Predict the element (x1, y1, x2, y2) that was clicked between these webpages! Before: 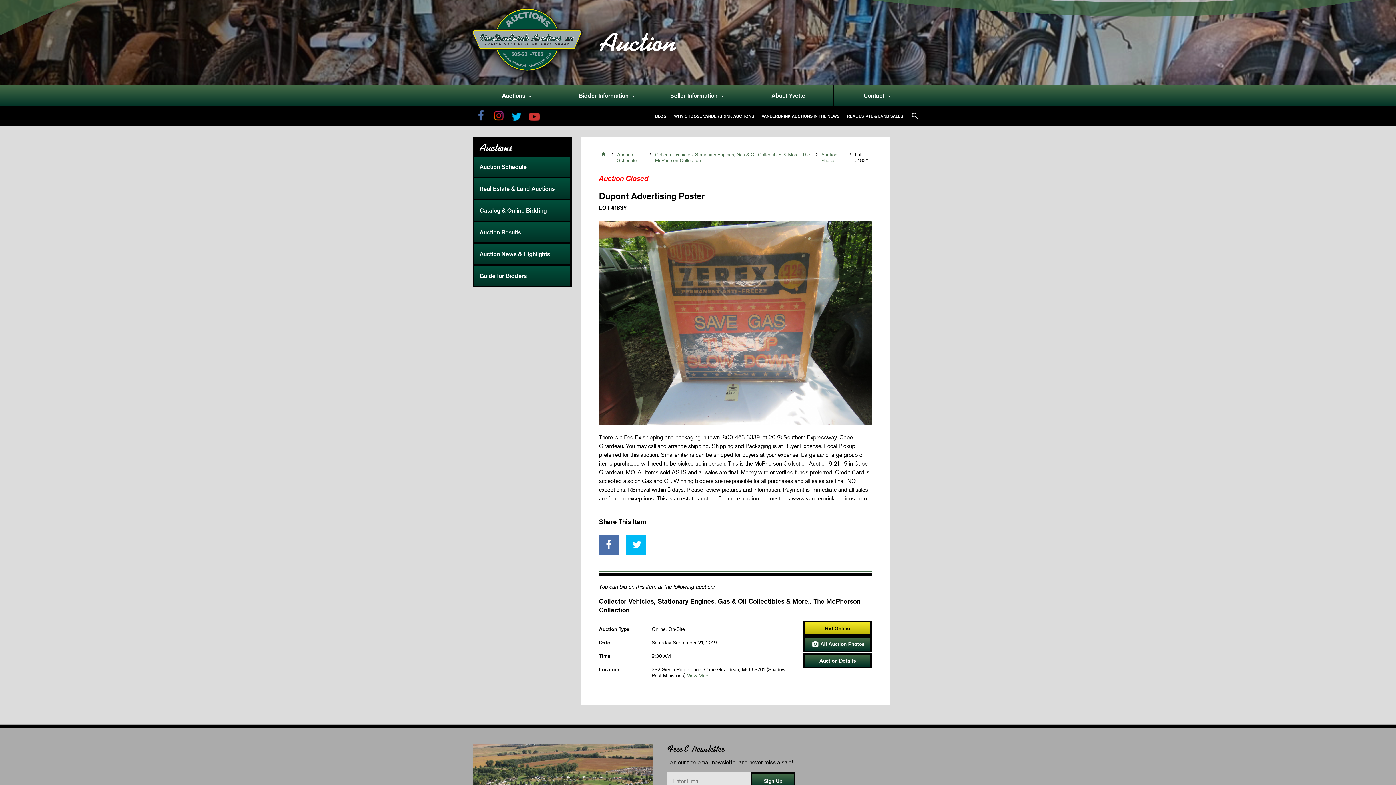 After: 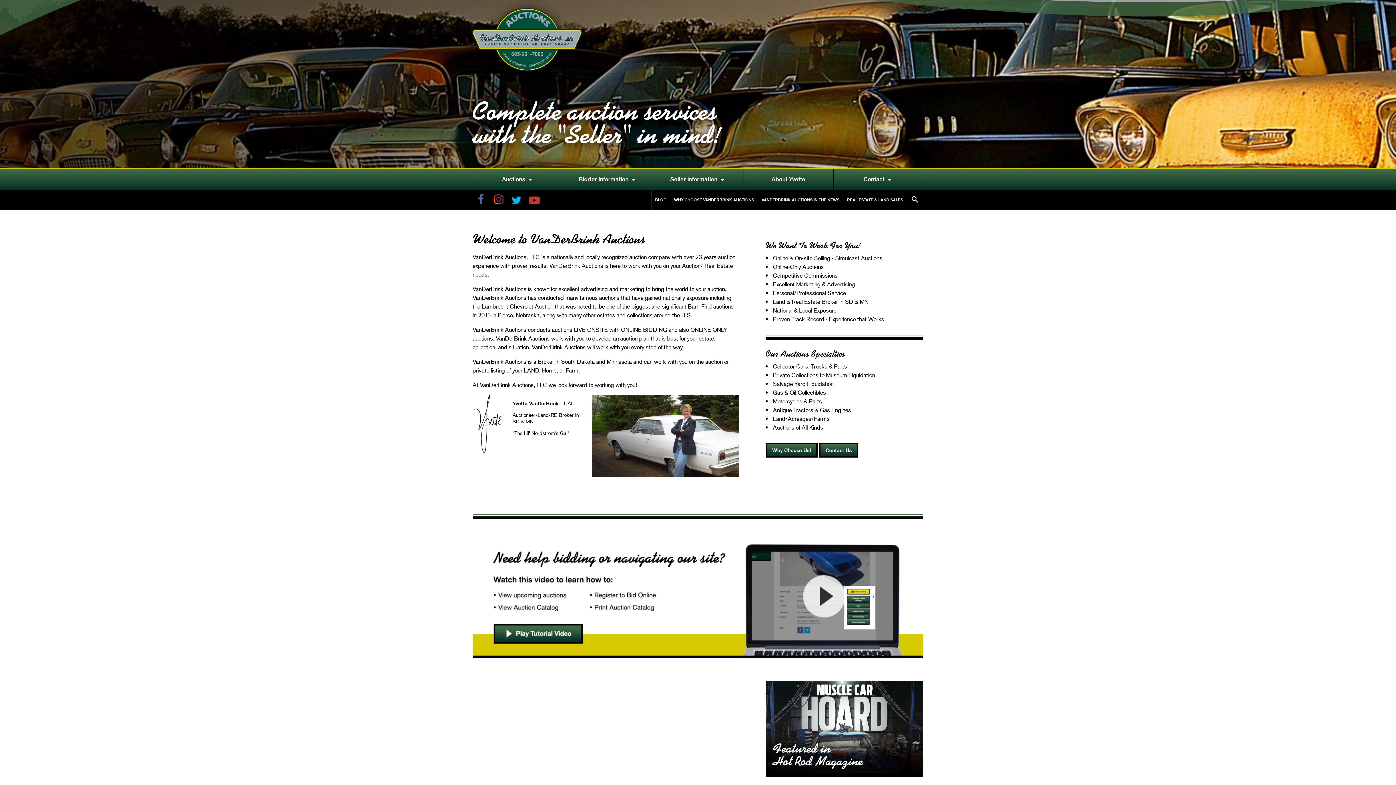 Action: bbox: (461, 77, 592, 84)